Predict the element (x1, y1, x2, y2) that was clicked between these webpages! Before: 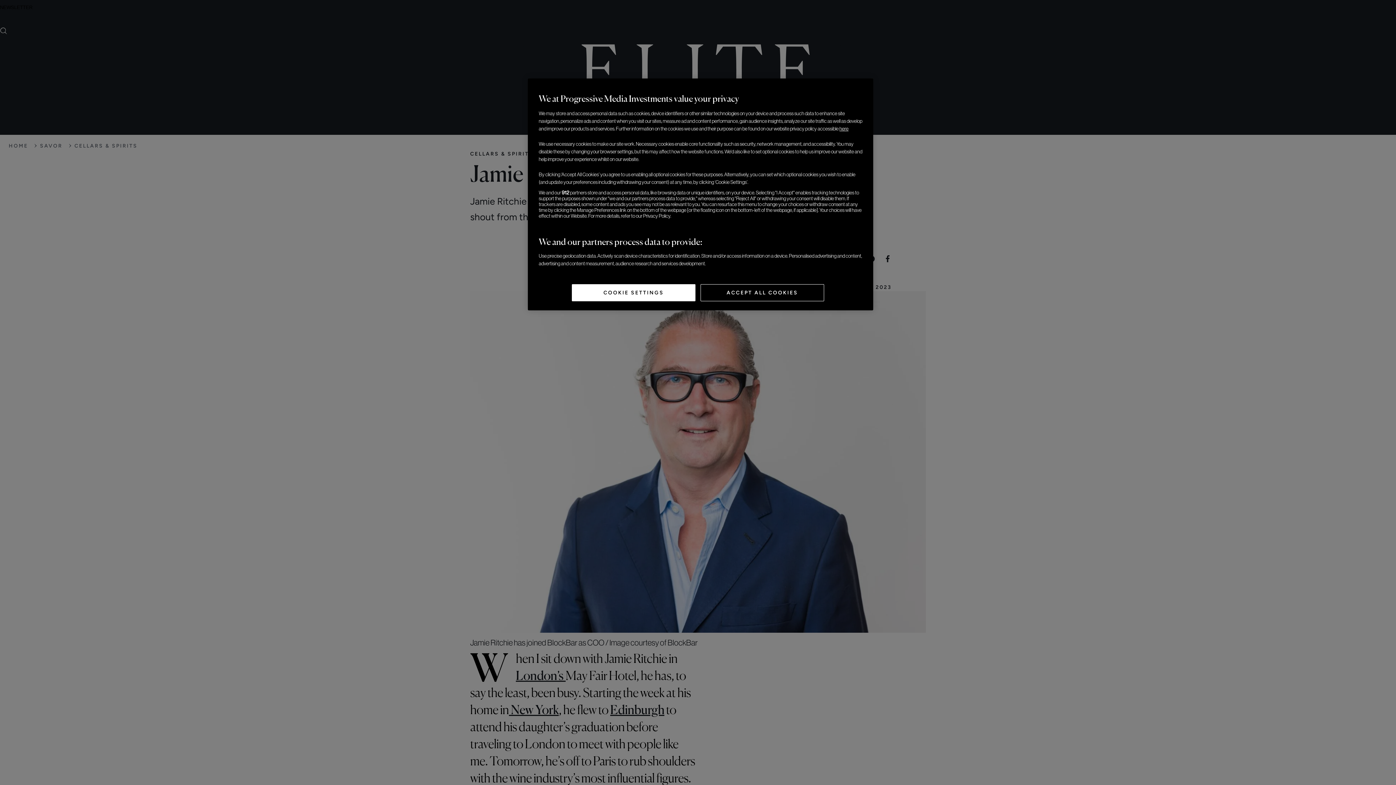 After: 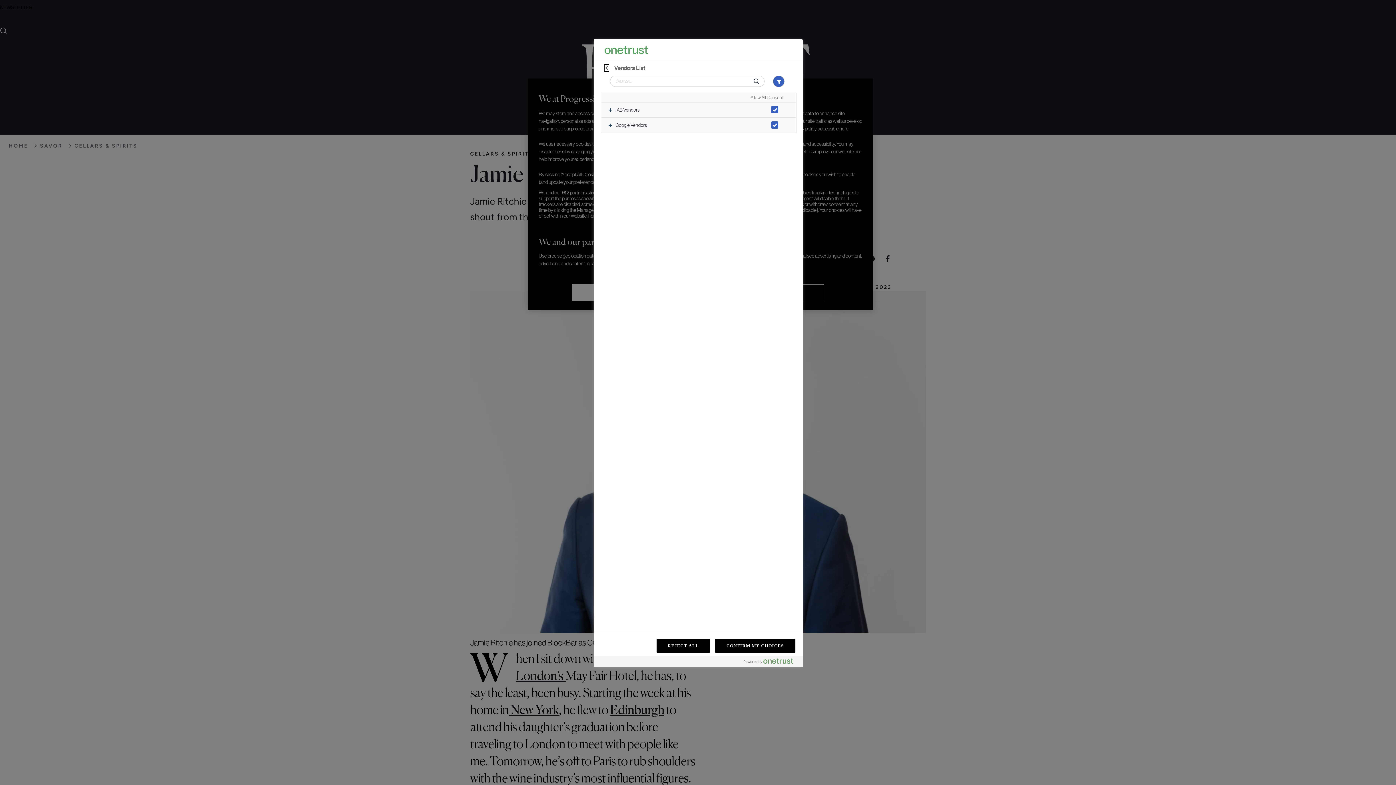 Action: label: List of Partners (vendors) bbox: (538, 269, 593, 275)